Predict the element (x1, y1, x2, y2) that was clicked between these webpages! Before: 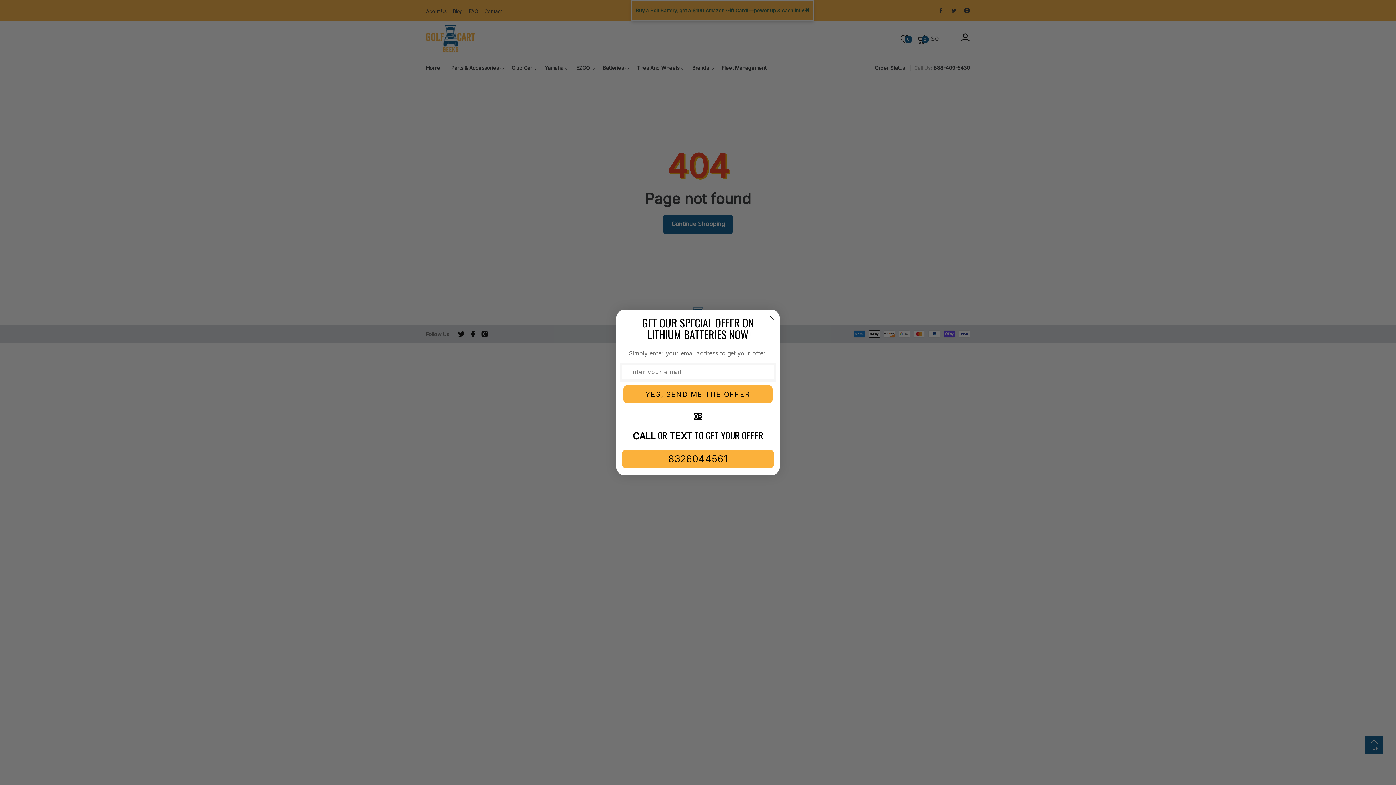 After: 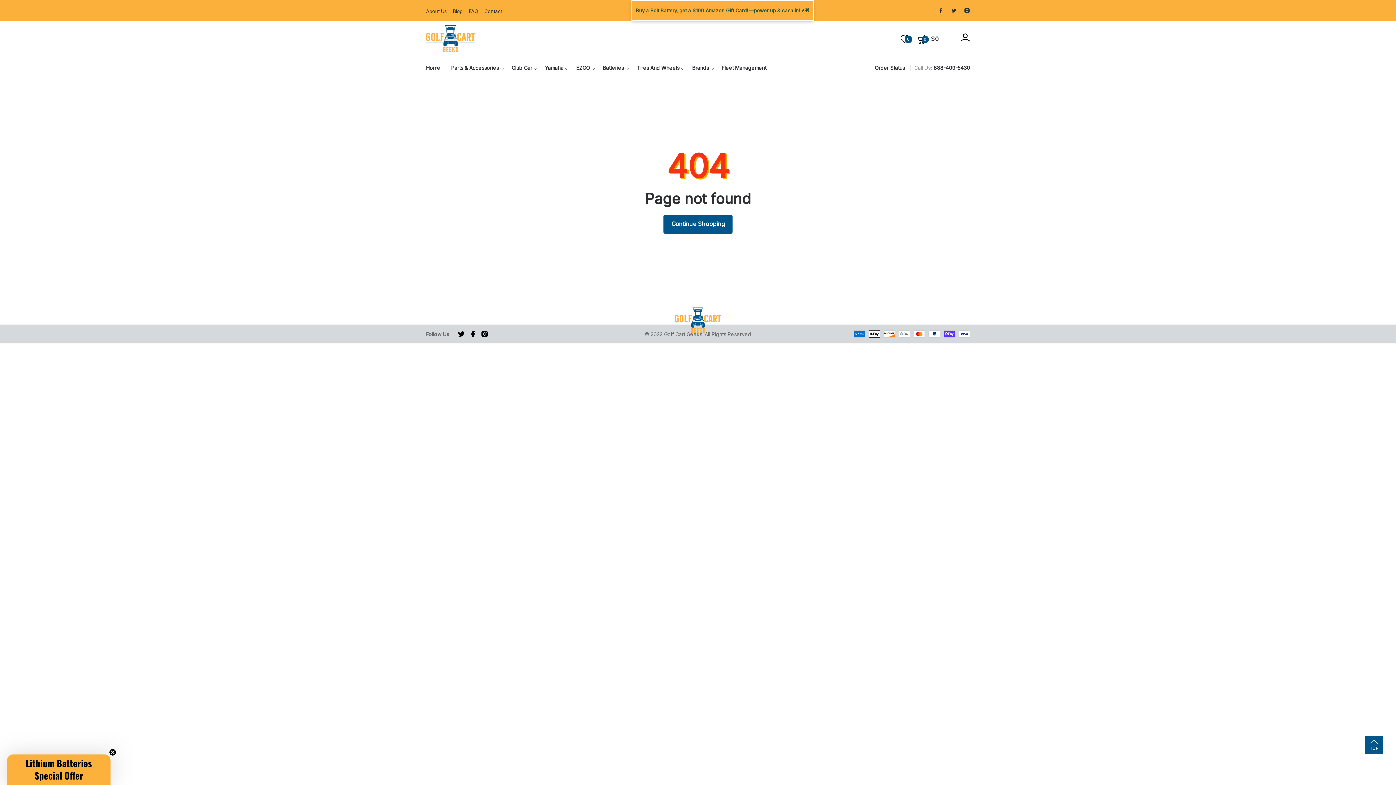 Action: label: Close dialog bbox: (767, 314, 776, 323)